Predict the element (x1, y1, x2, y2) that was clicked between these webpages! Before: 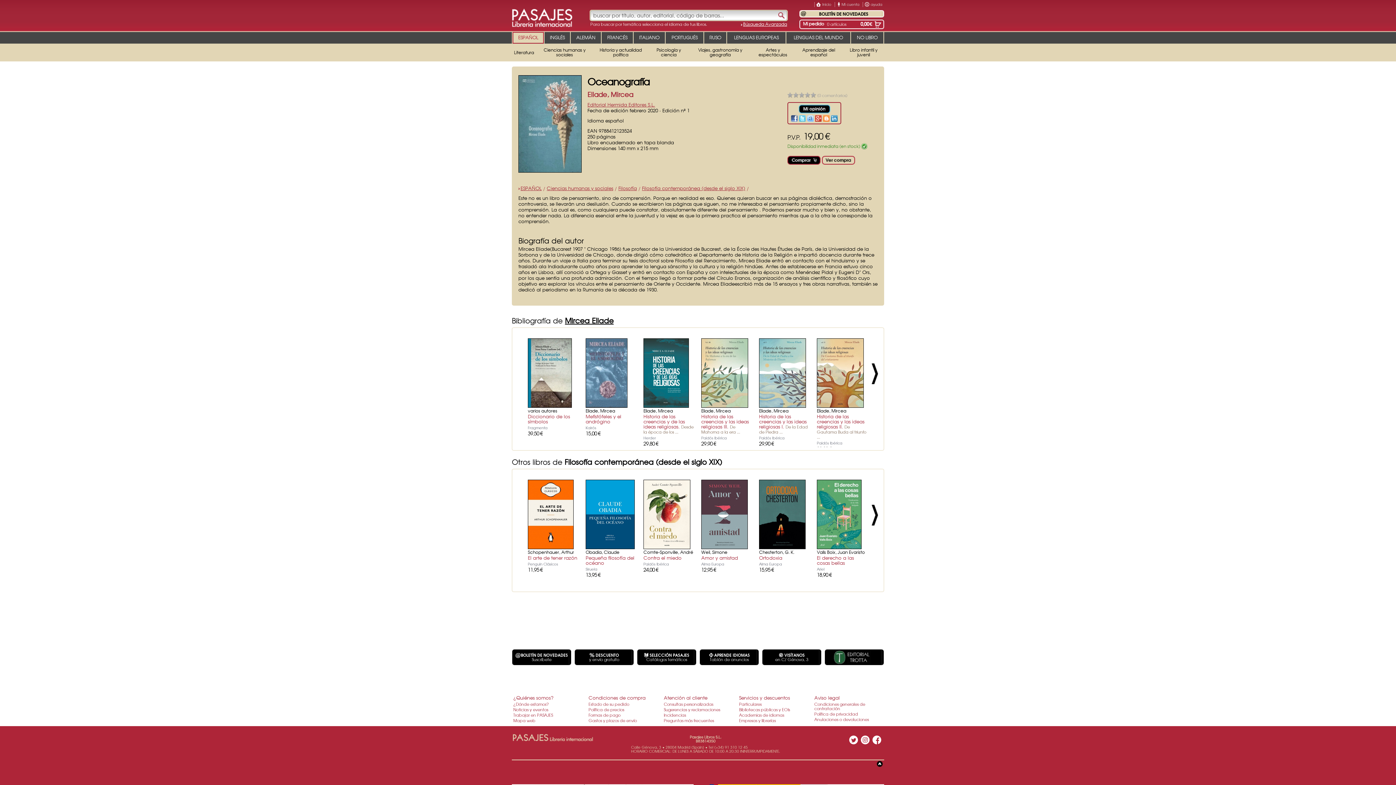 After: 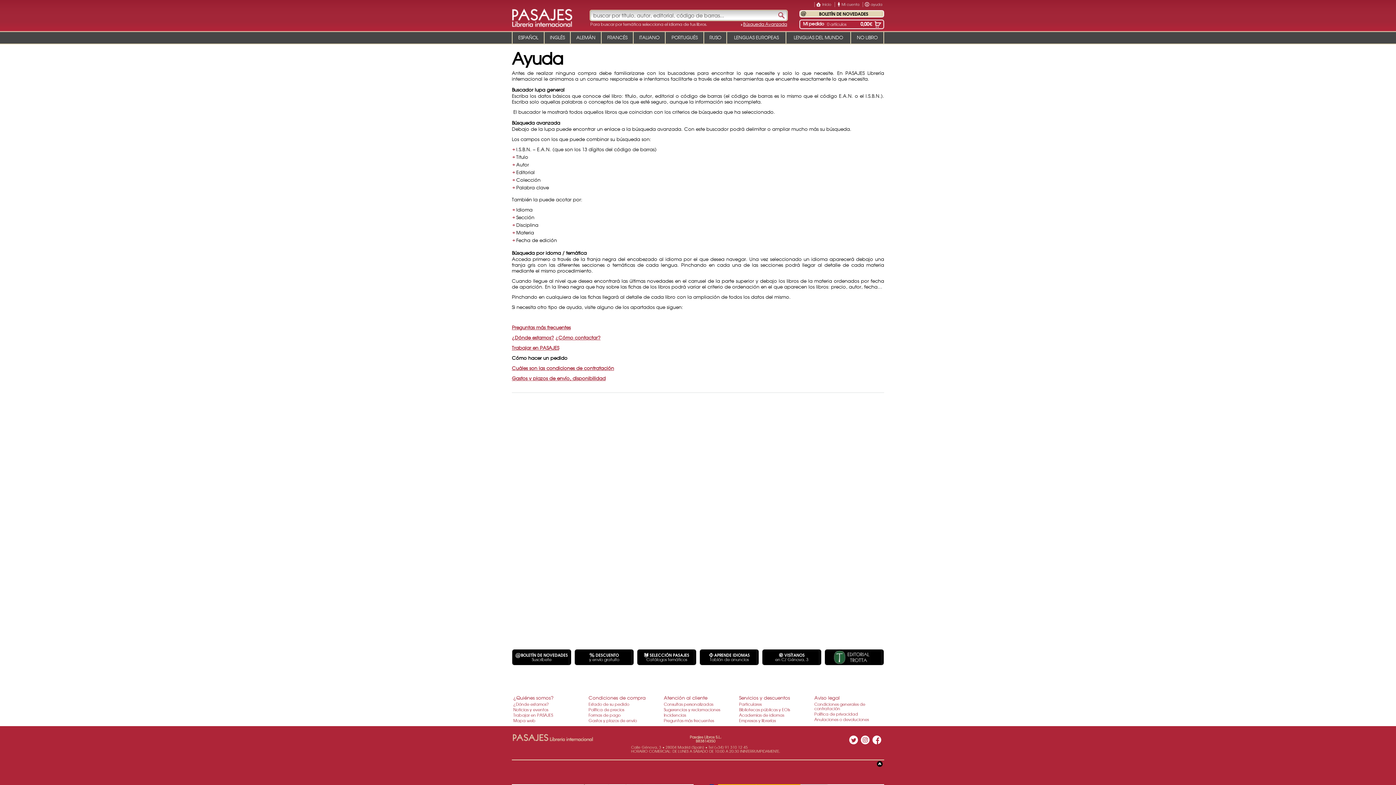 Action: bbox: (863, 0, 885, 9) label: ayuda